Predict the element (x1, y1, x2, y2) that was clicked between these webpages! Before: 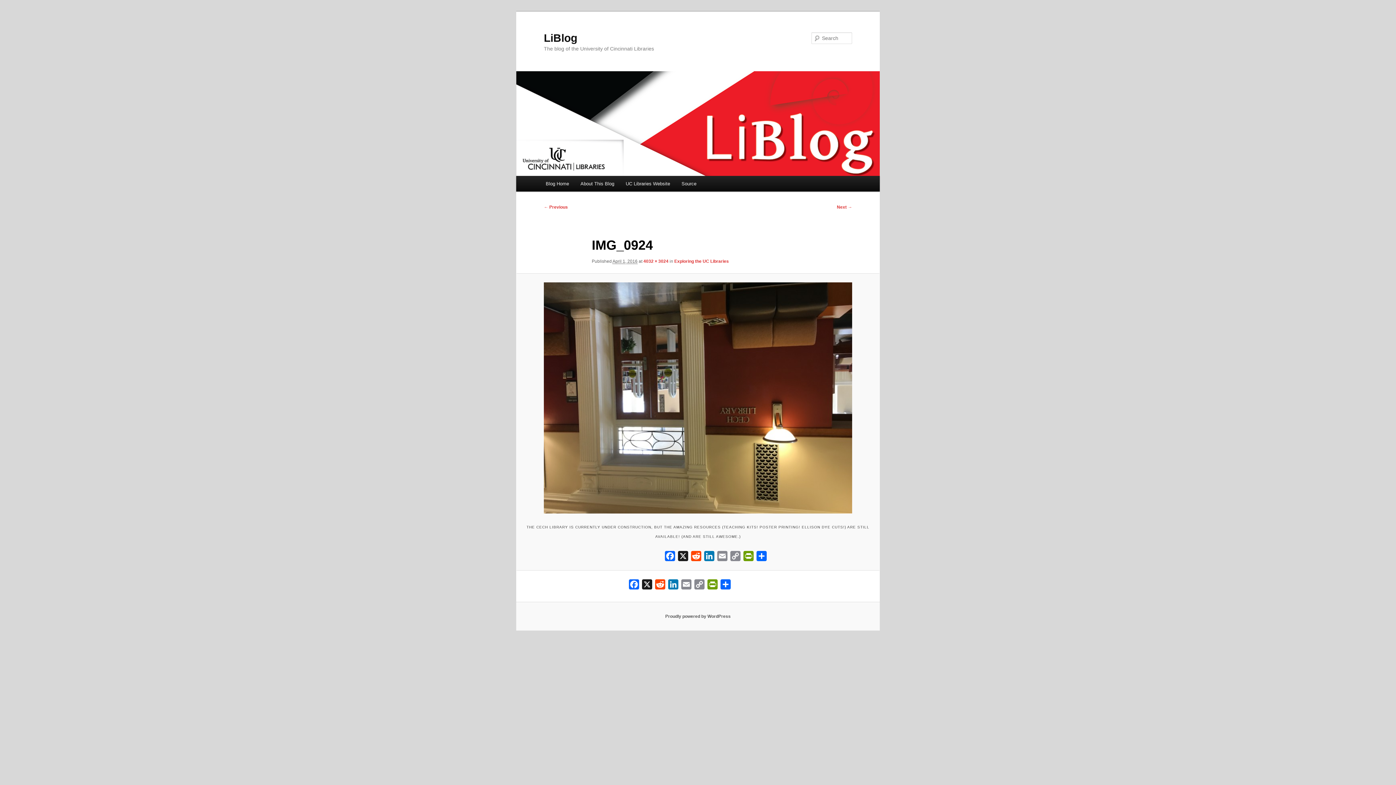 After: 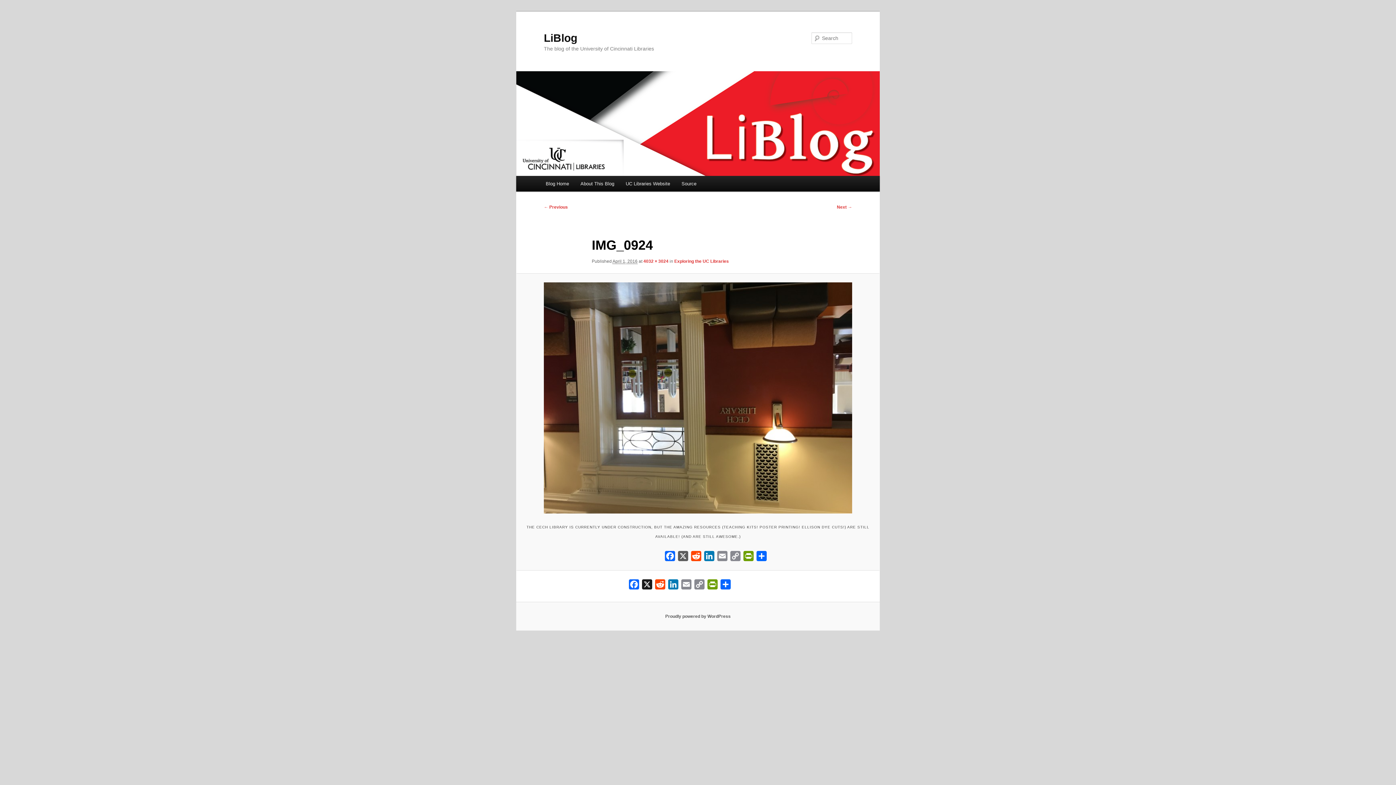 Action: bbox: (676, 551, 689, 564) label: X